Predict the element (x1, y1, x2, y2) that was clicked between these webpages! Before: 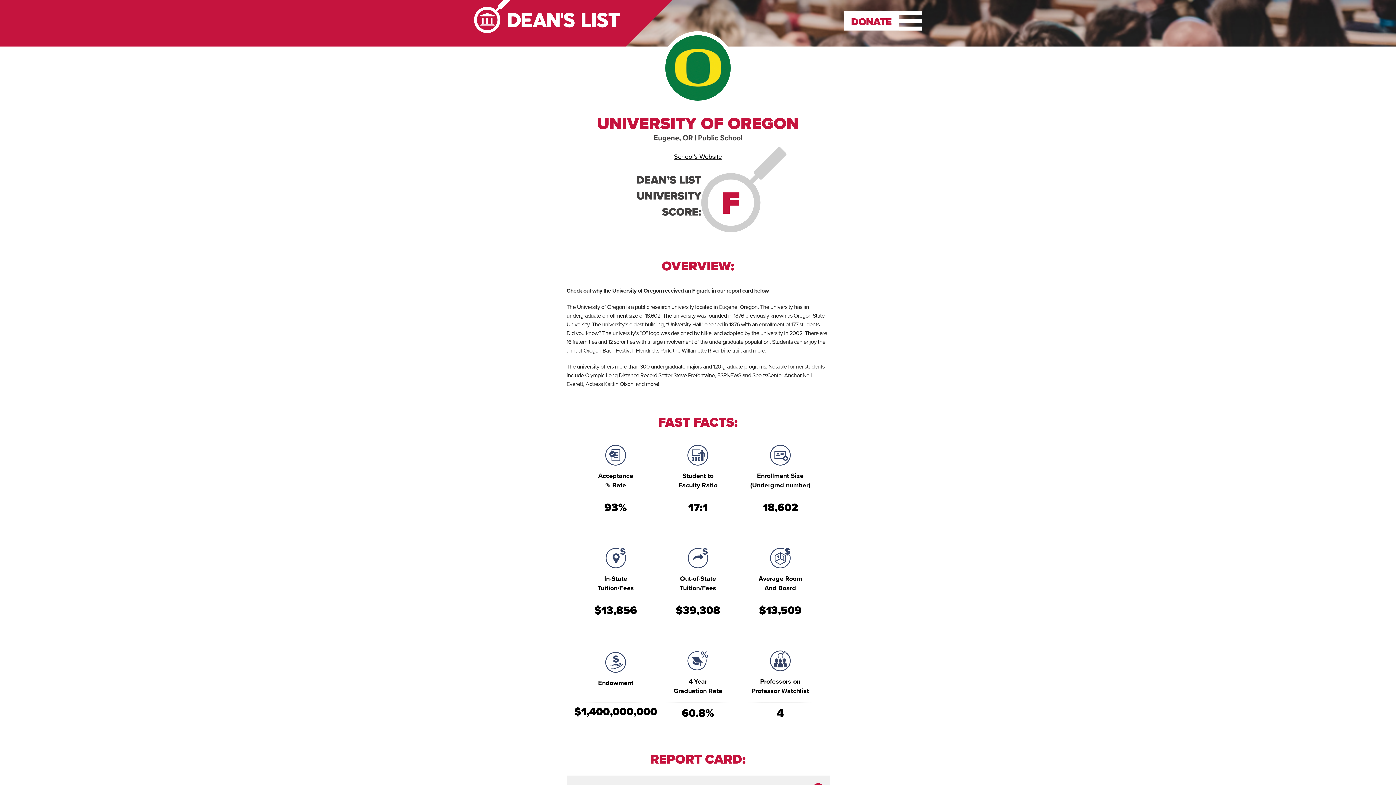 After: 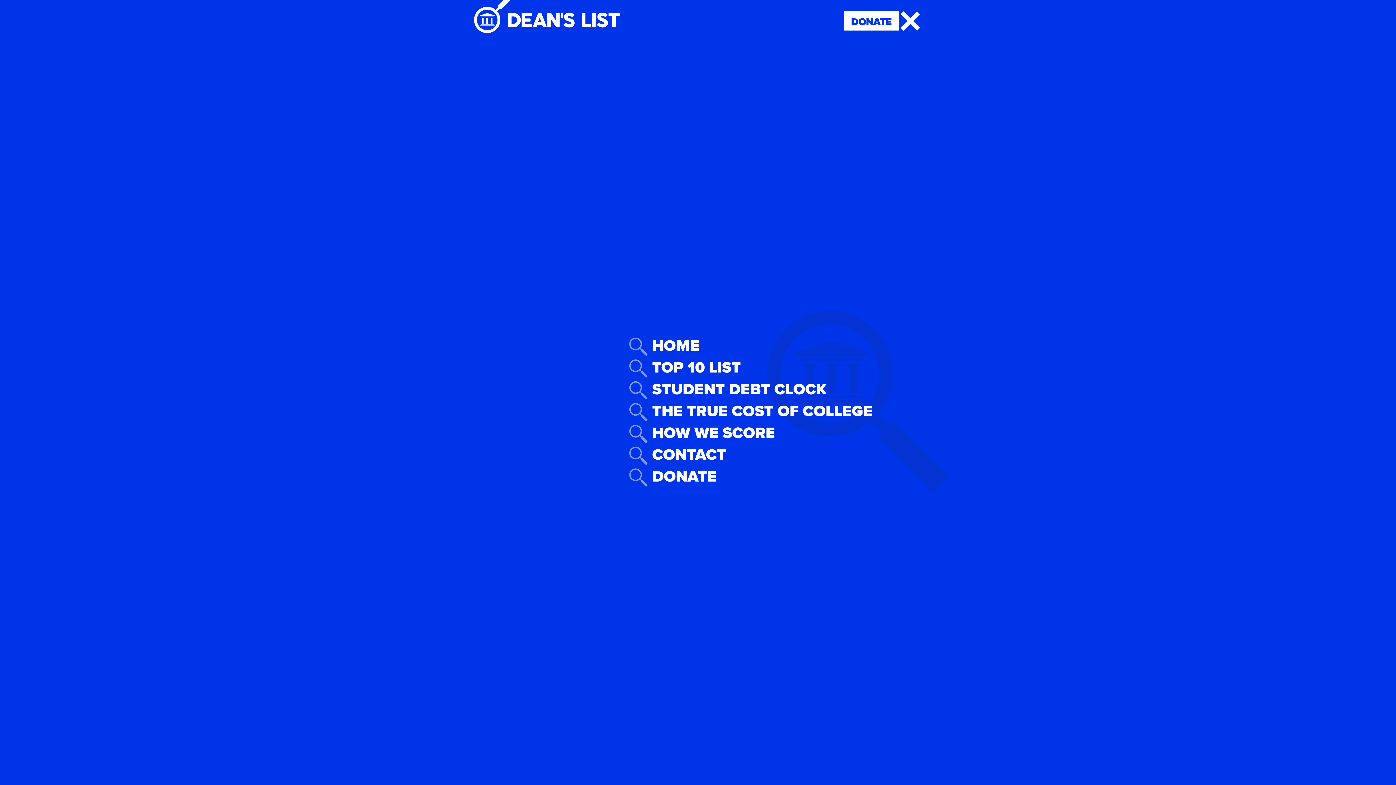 Action: bbox: (898, 11, 922, 30)